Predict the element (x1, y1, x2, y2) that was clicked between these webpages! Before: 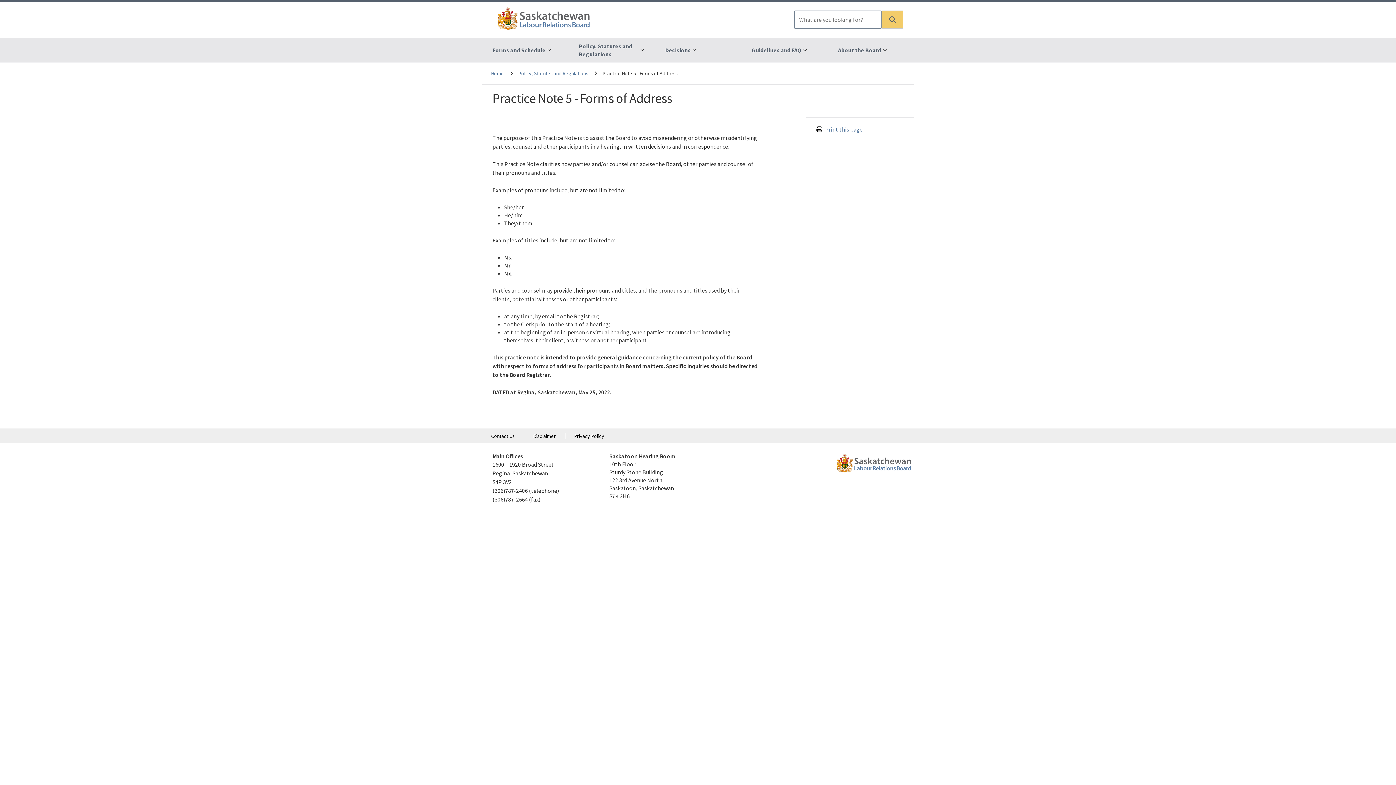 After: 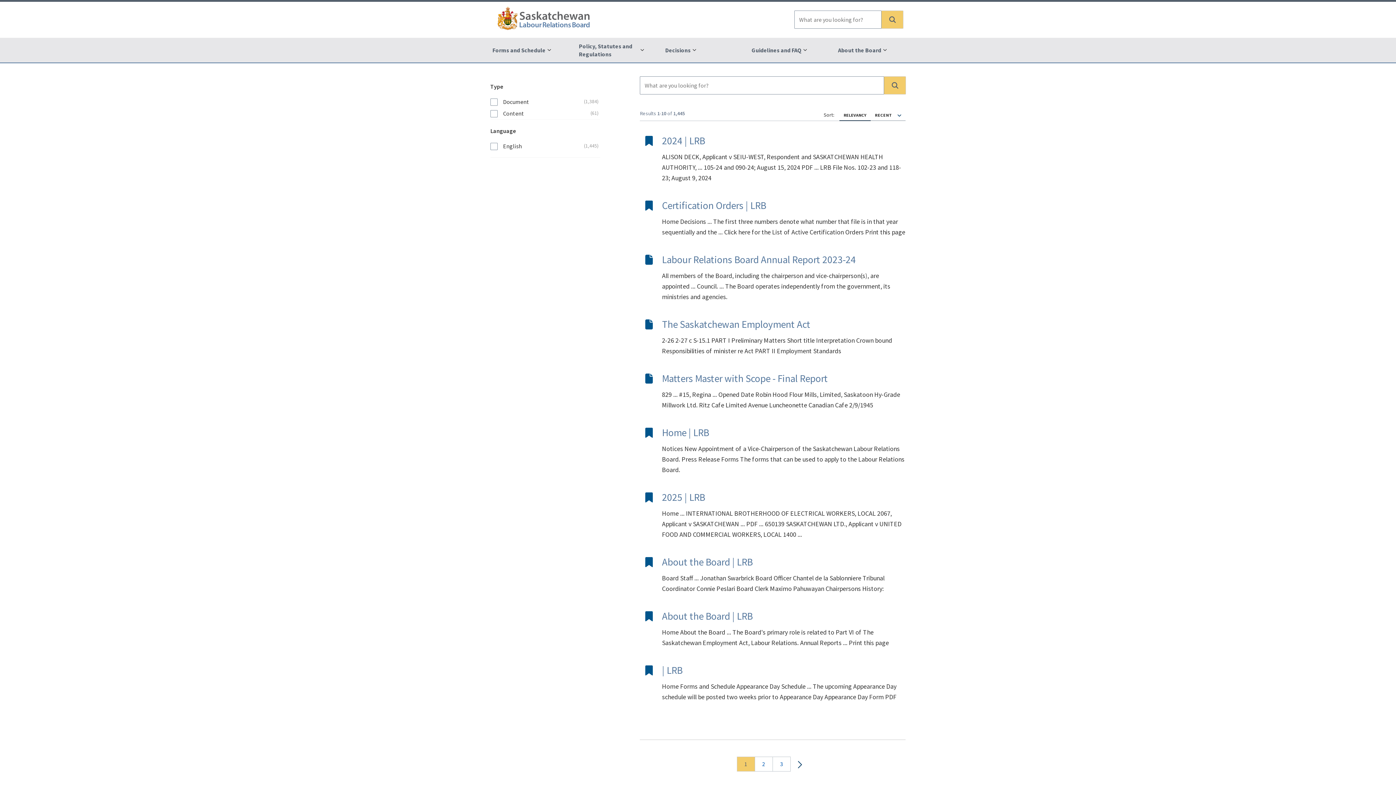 Action: label: Search bbox: (881, 10, 903, 28)